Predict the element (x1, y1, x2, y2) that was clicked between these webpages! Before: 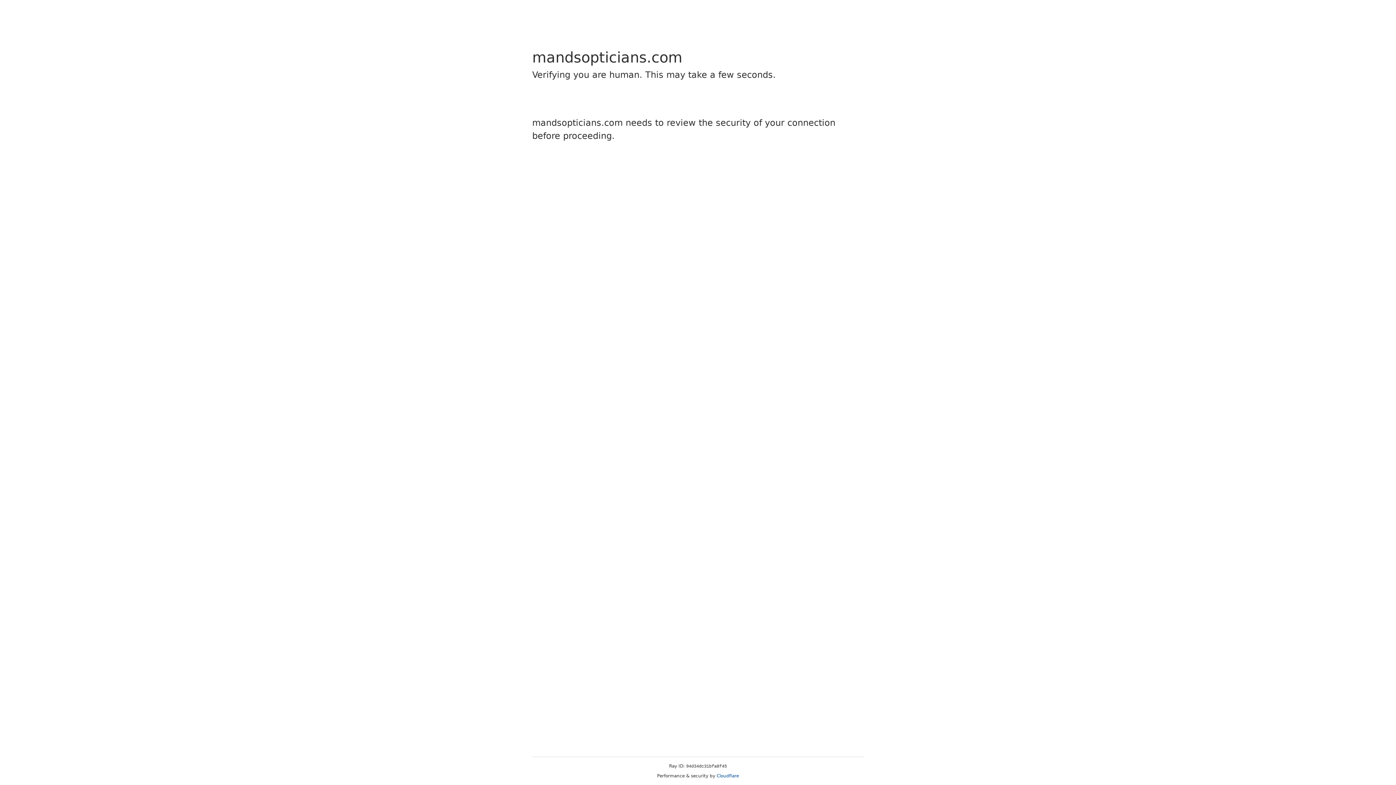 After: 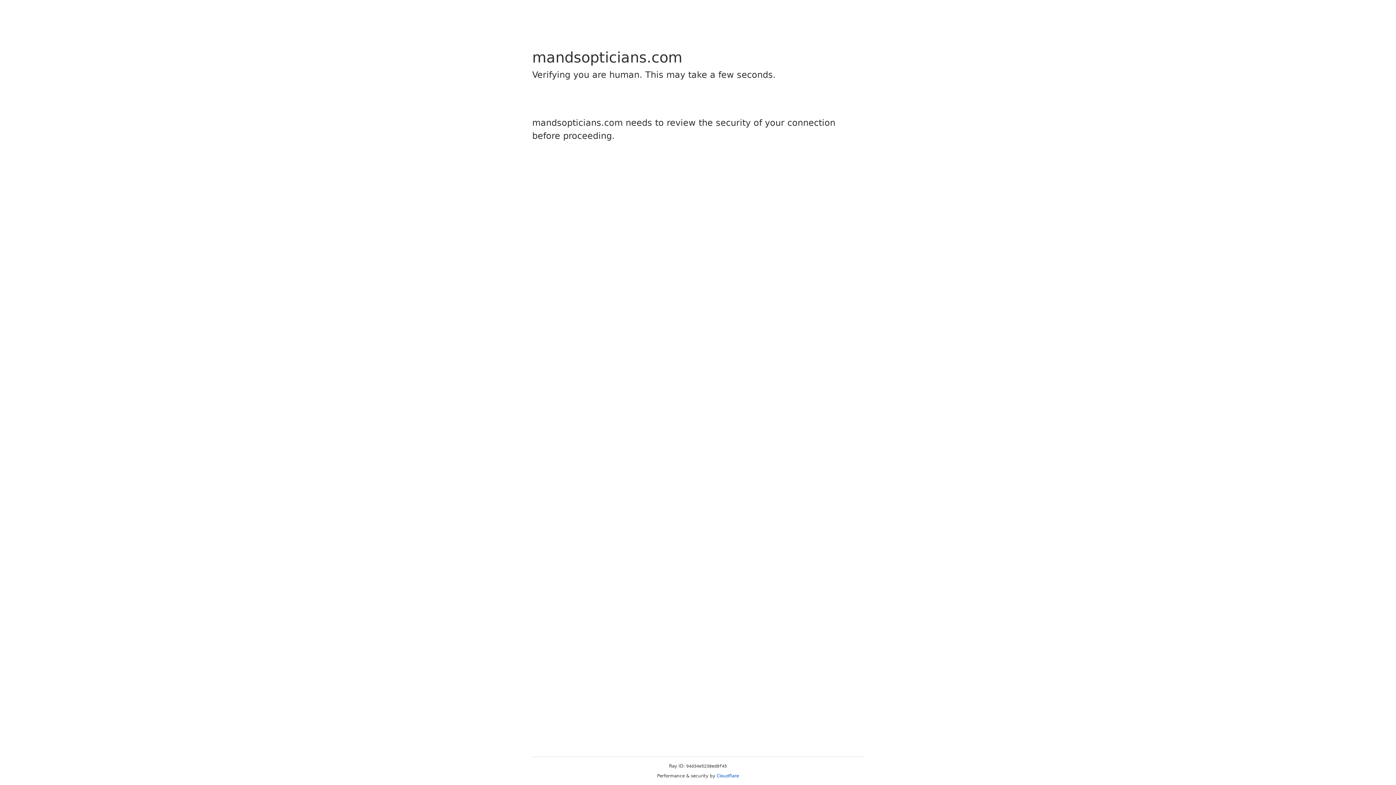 Action: bbox: (716, 773, 739, 778) label: Cloudflare